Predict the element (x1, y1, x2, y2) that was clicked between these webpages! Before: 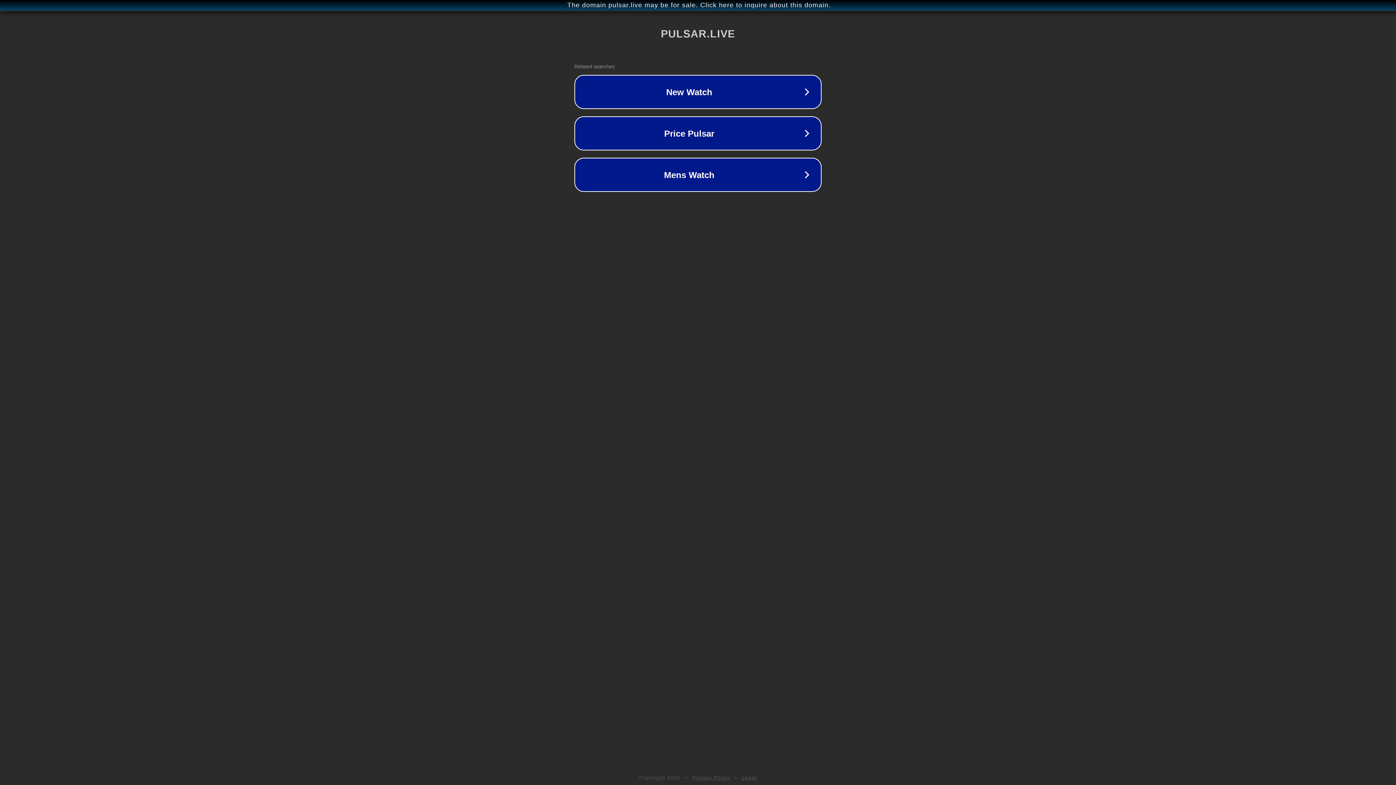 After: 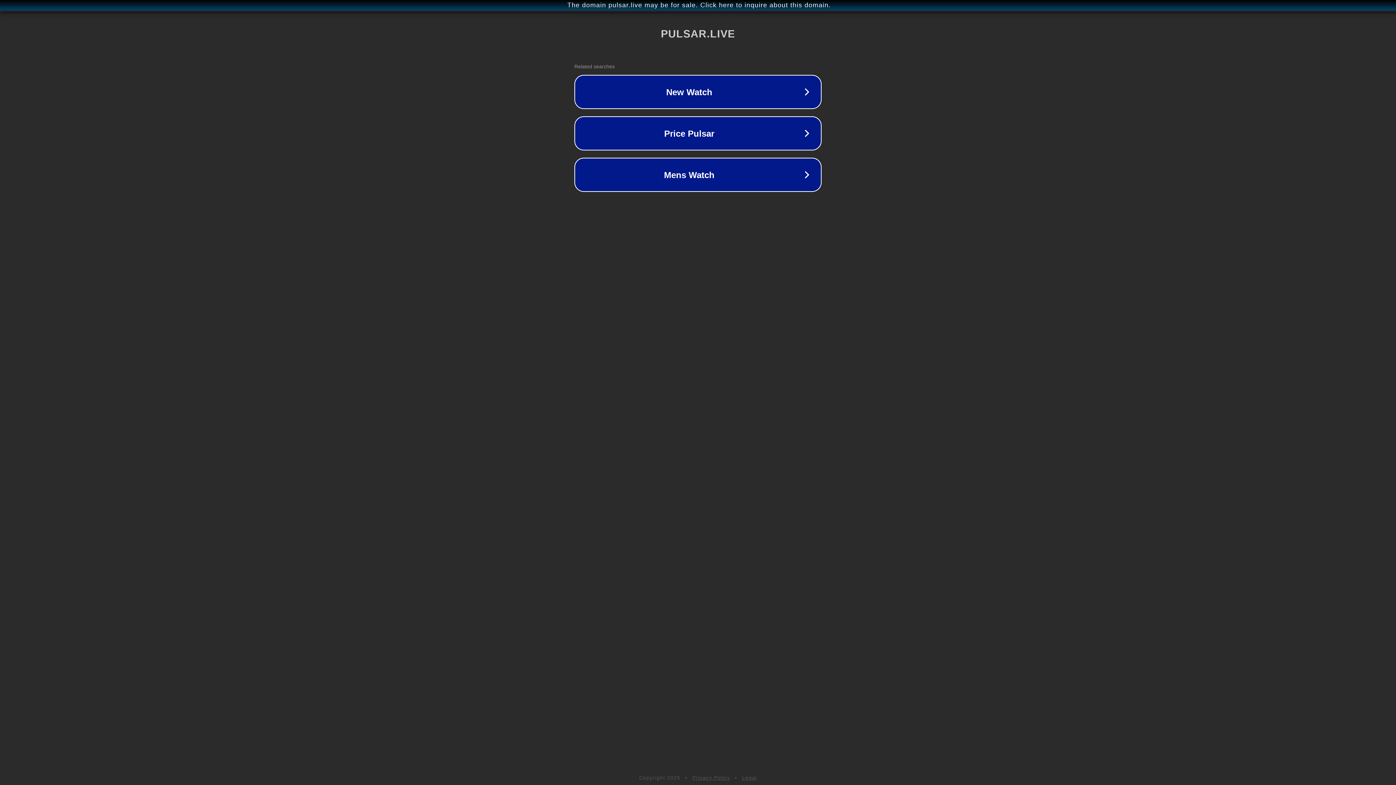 Action: label: Legal bbox: (742, 775, 757, 781)